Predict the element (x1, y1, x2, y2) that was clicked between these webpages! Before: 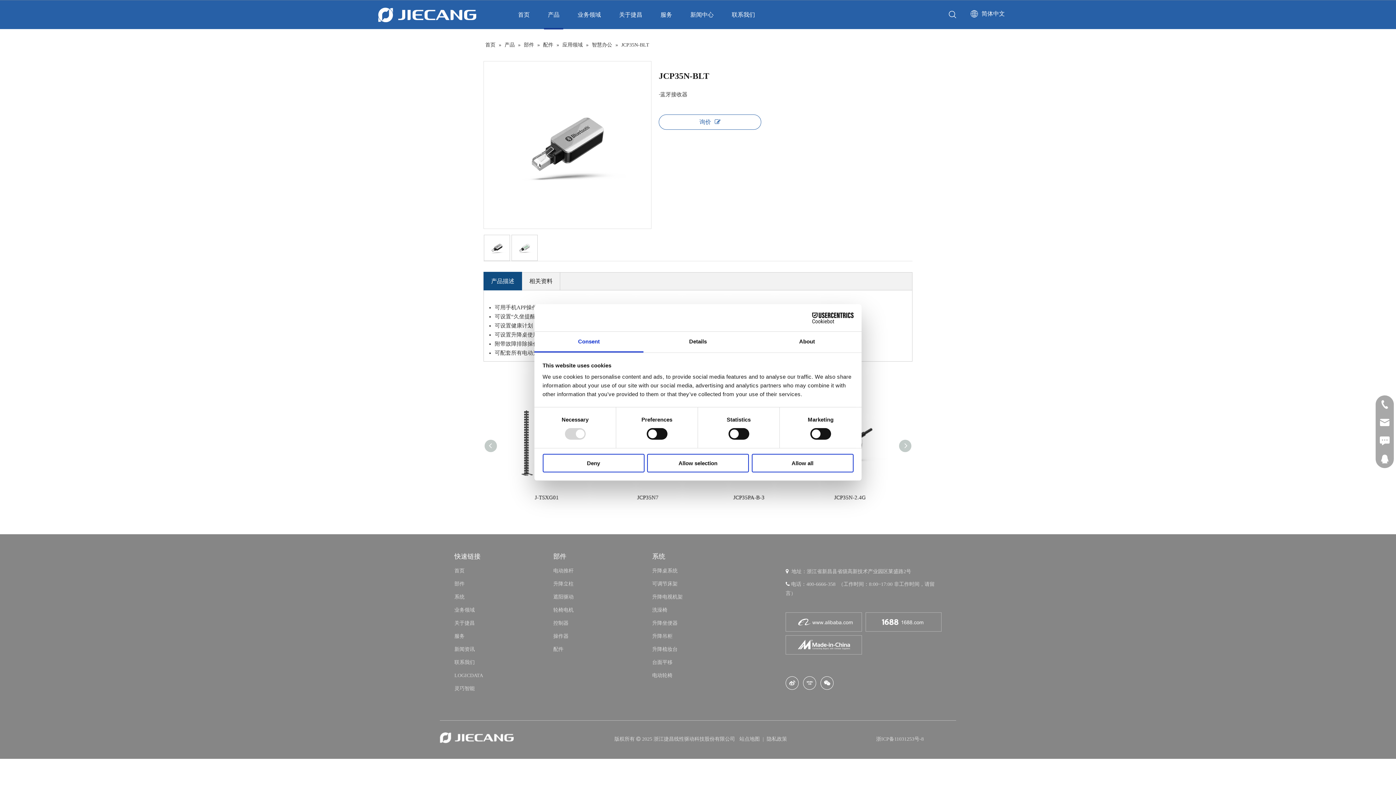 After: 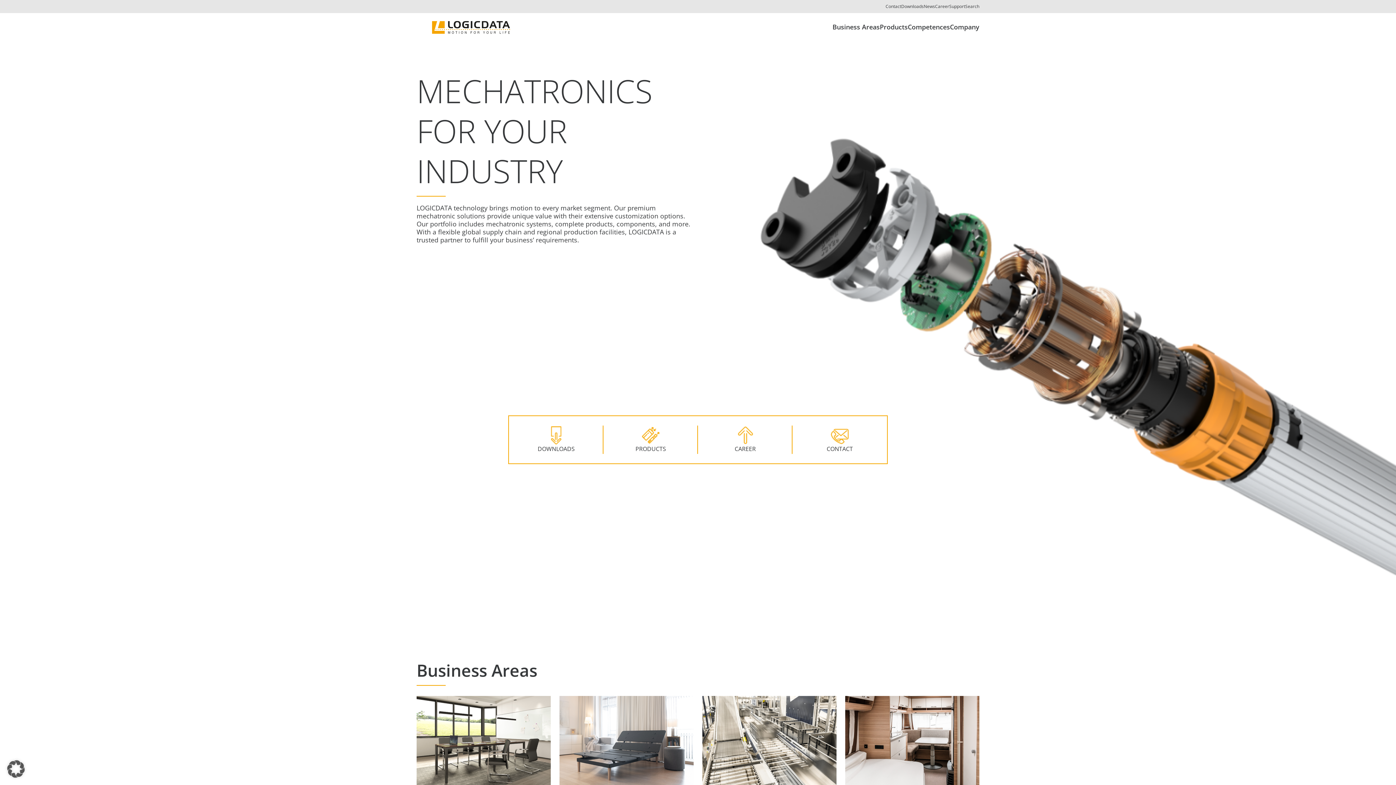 Action: bbox: (454, 673, 483, 678) label: LOGICDATA